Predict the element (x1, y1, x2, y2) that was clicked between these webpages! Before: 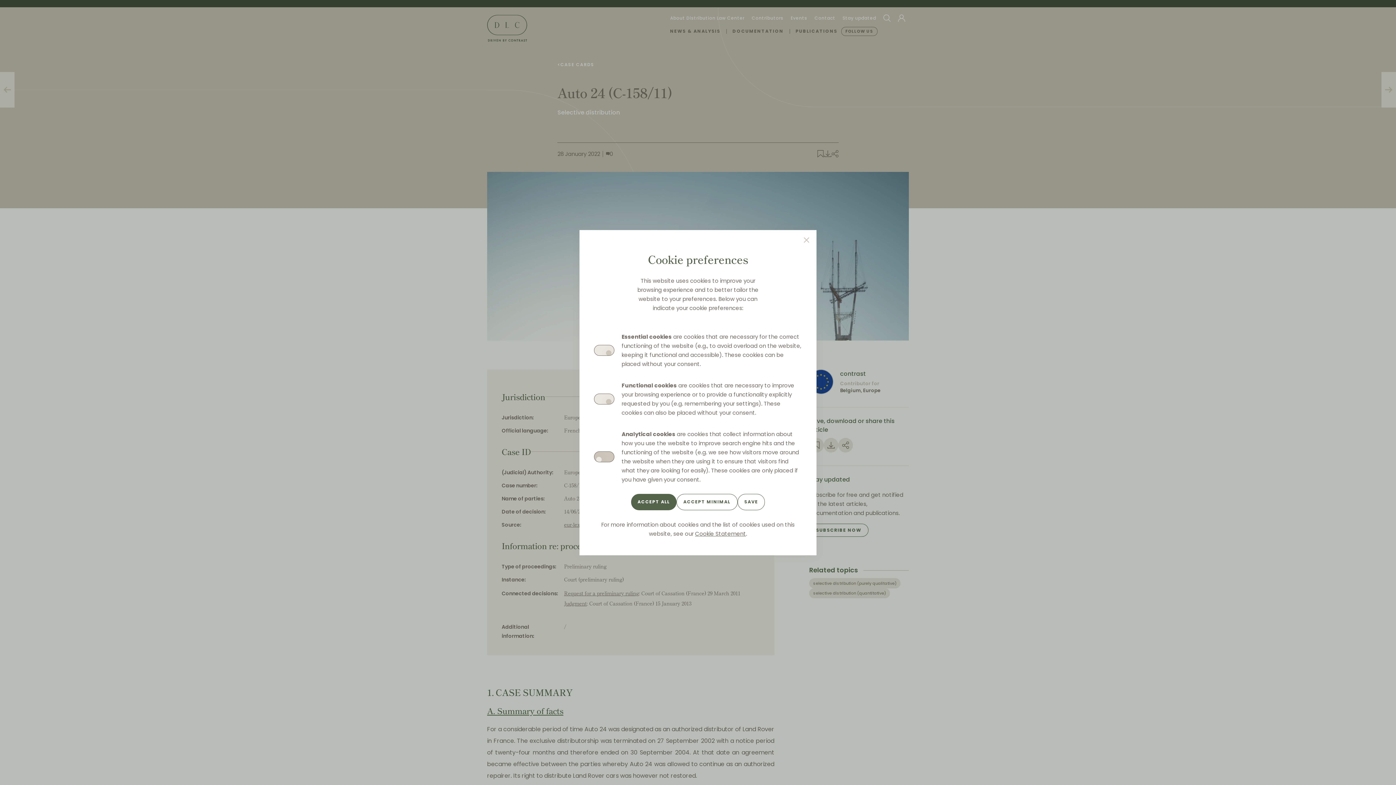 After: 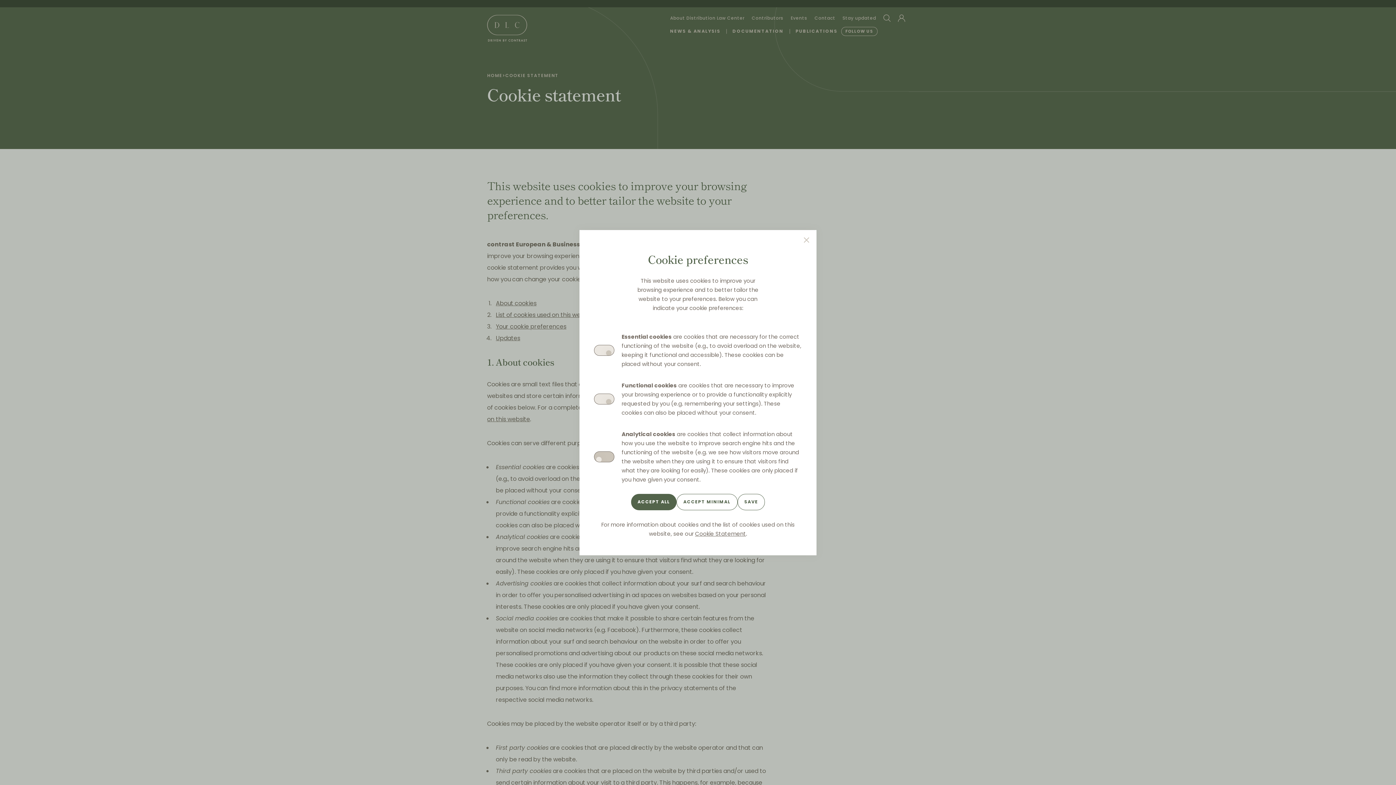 Action: bbox: (695, 530, 746, 537) label: Cookie Statement